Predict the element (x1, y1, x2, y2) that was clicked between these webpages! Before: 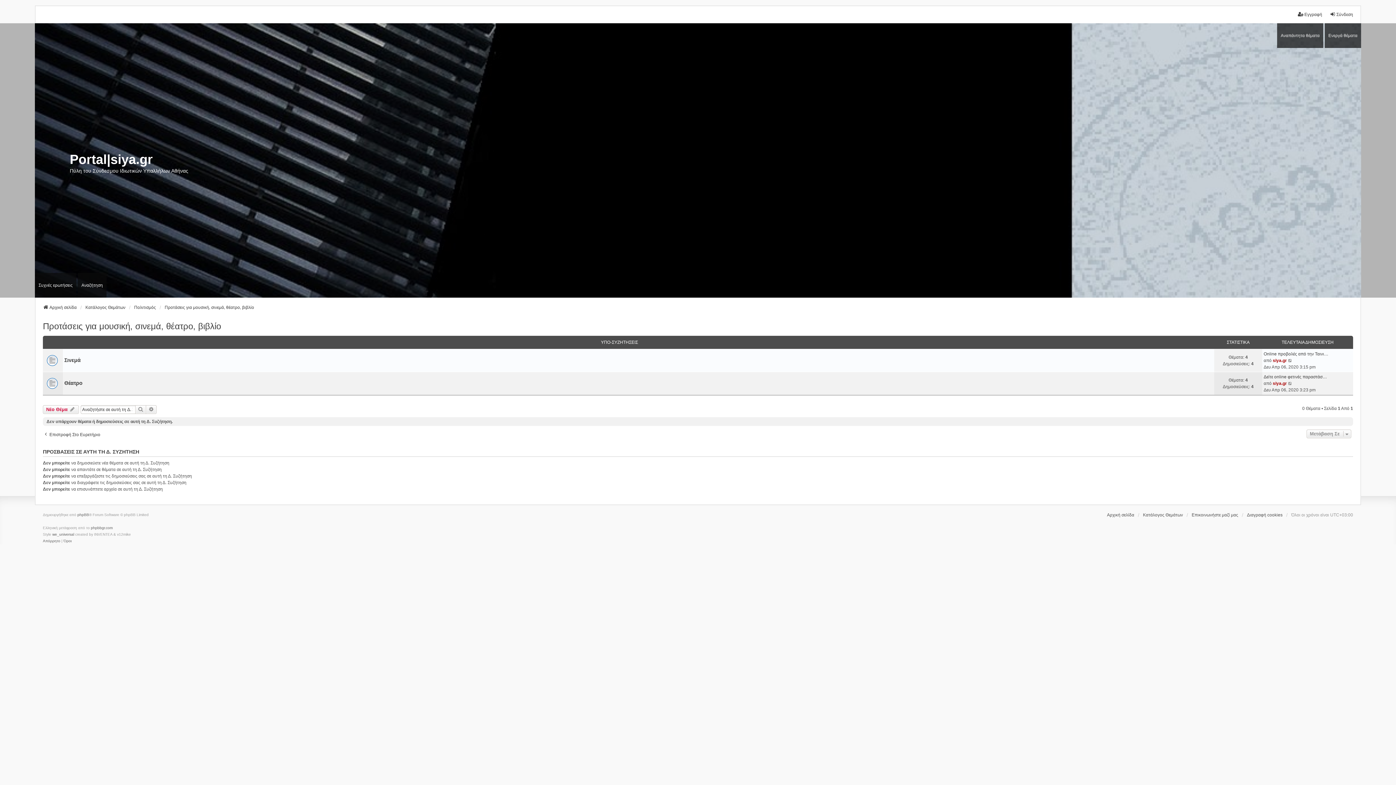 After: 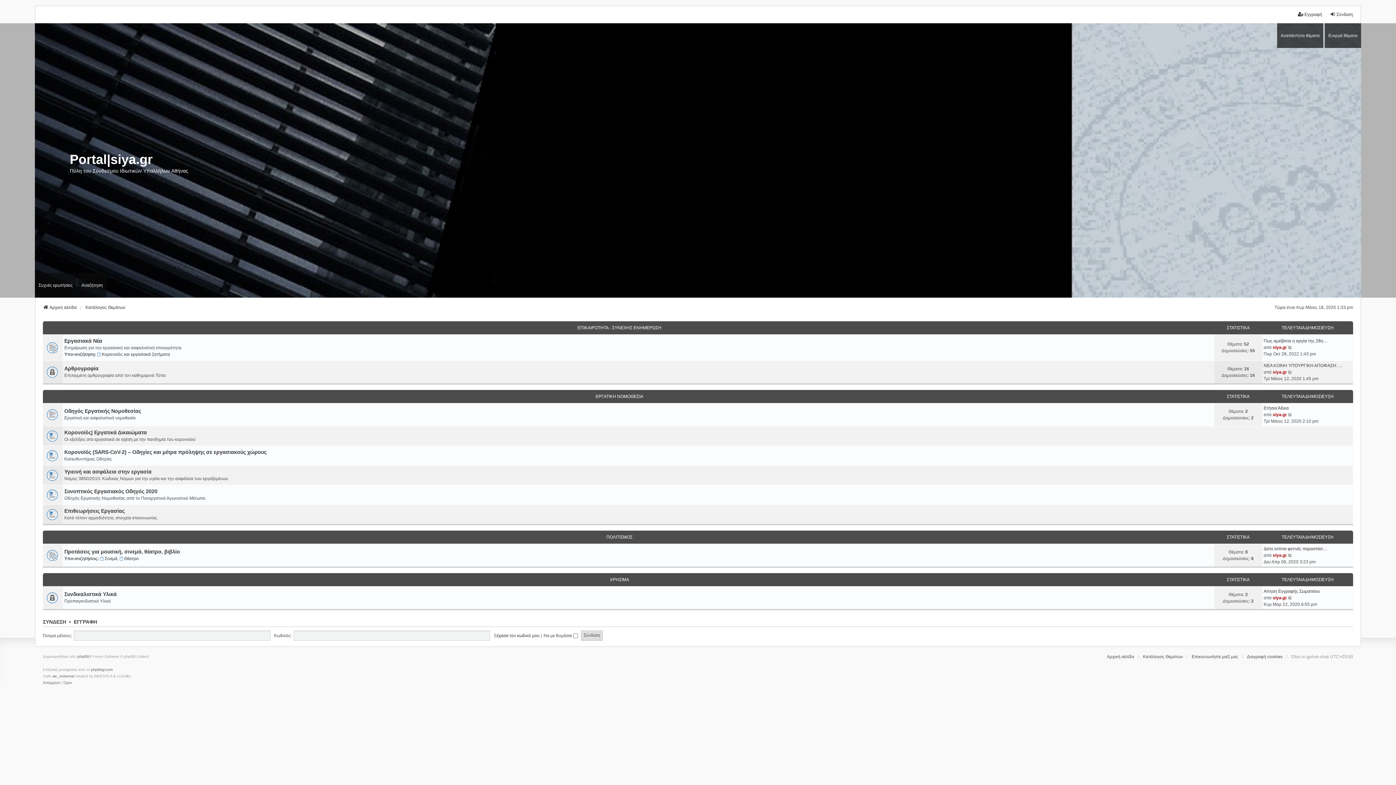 Action: bbox: (42, 304, 76, 310) label: Αρχική σελίδα